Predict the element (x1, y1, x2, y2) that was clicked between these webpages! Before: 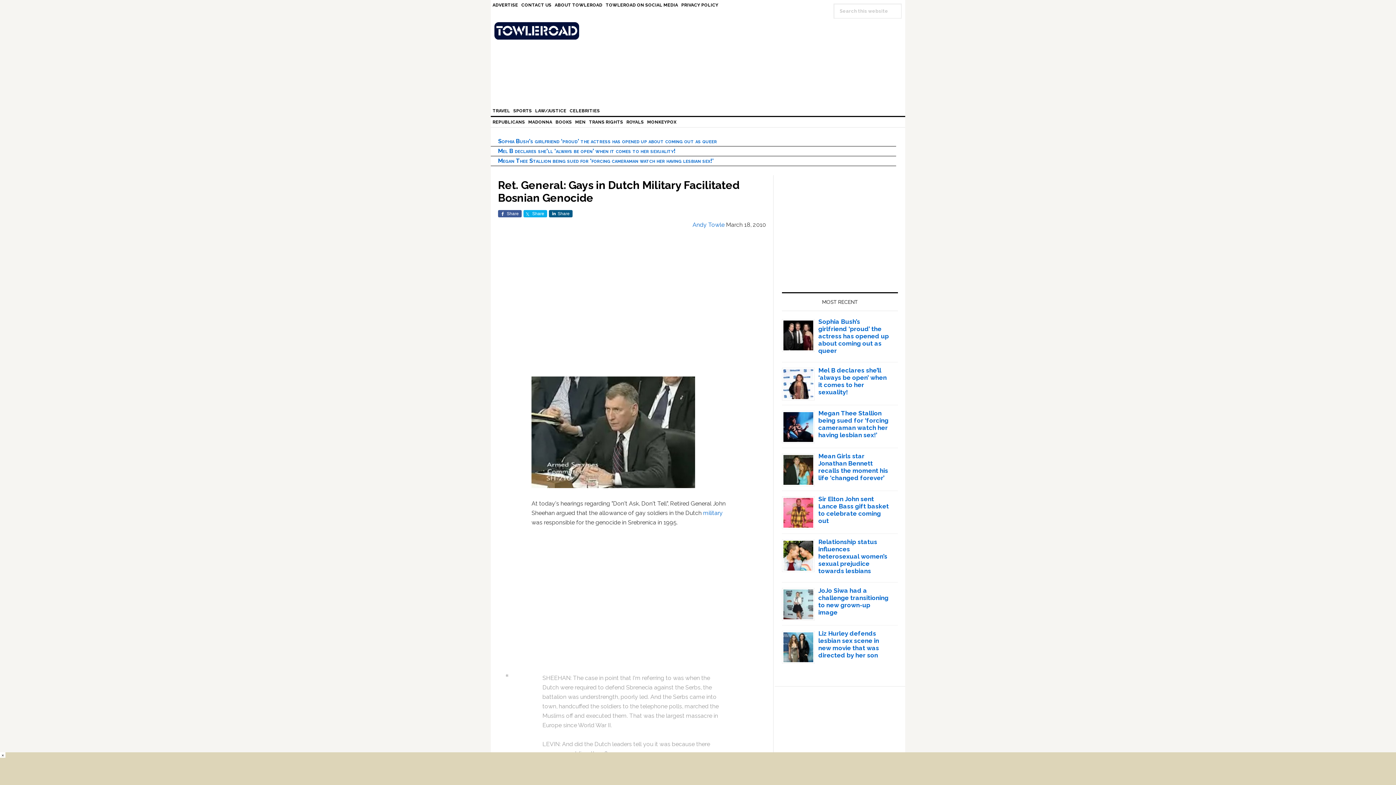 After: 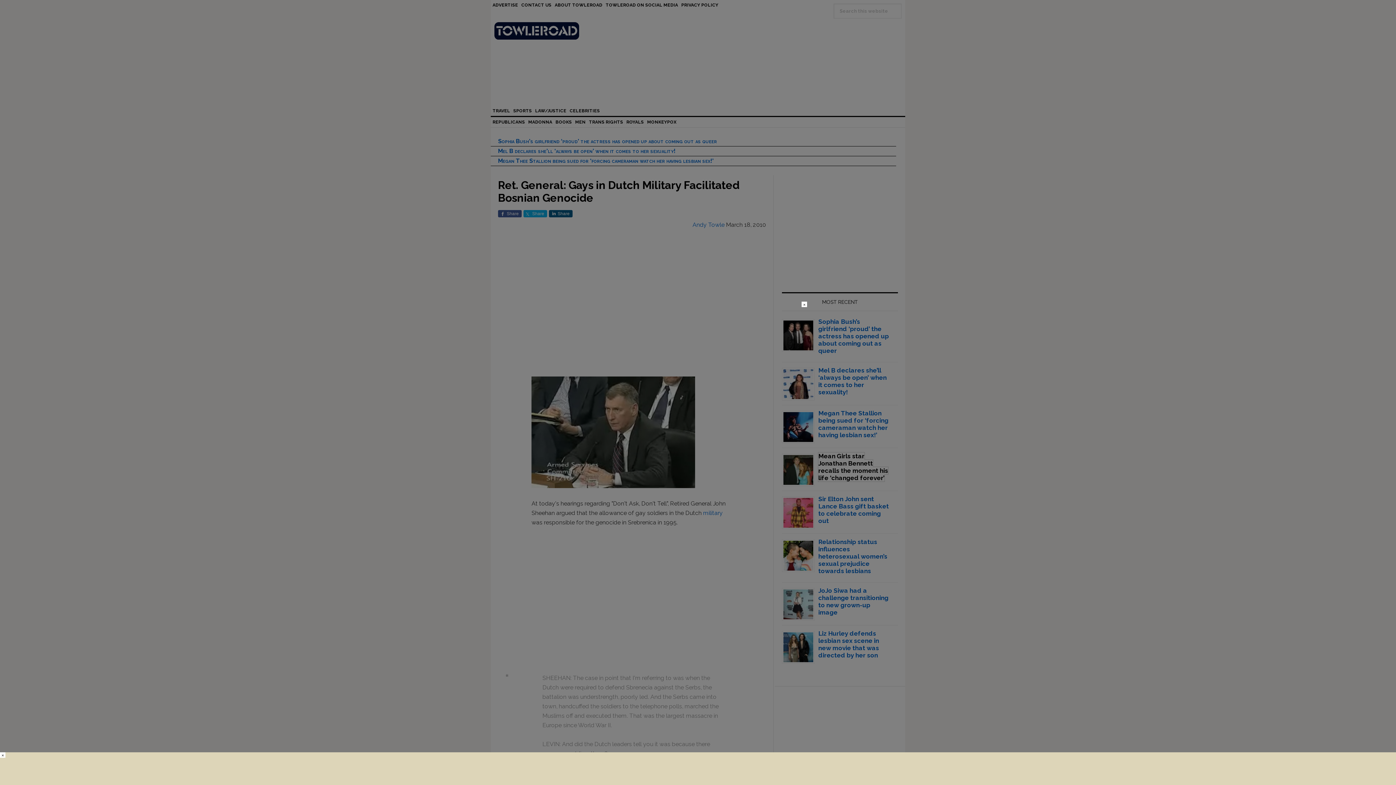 Action: label: Mean Girls star Jonathan Bennett recalls the moment his life ‘changed forever’ bbox: (818, 452, 888, 481)